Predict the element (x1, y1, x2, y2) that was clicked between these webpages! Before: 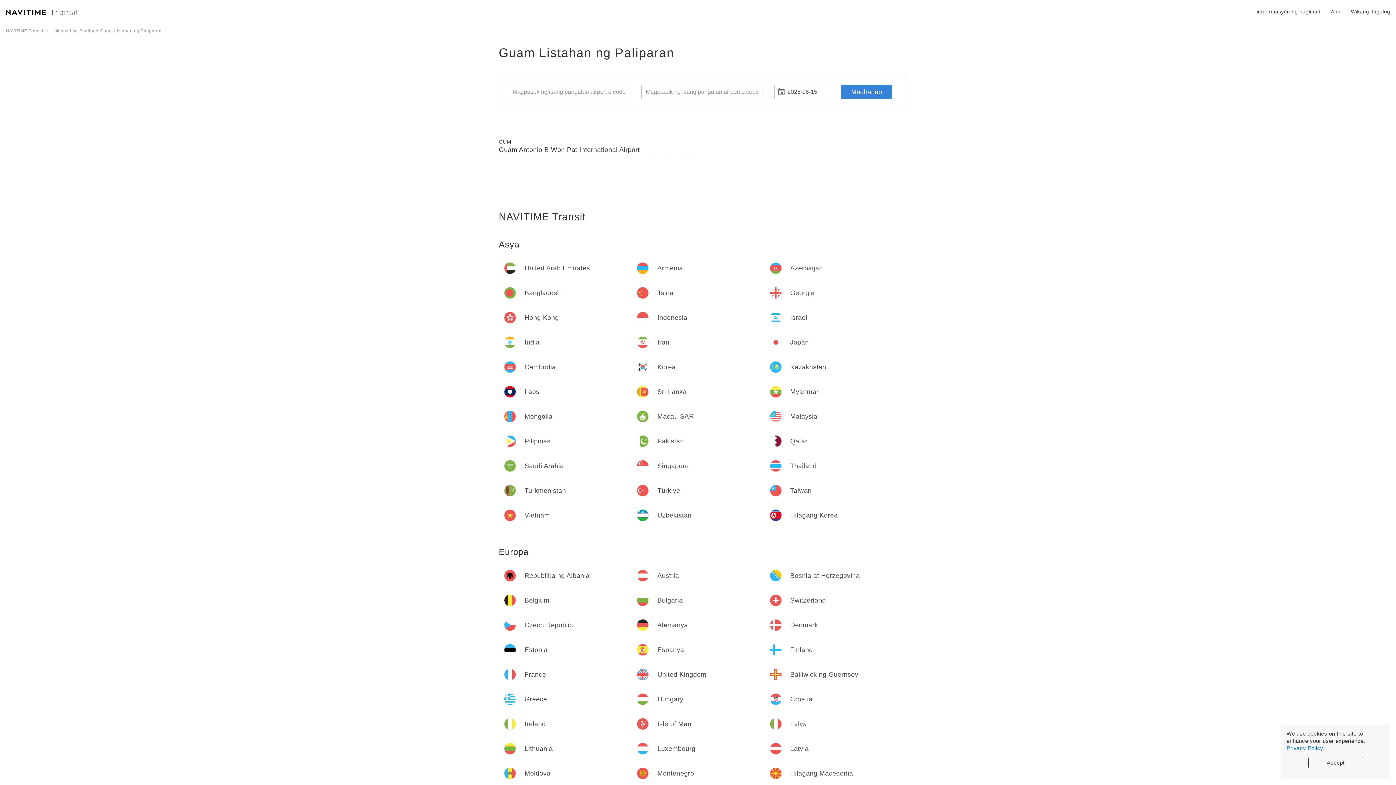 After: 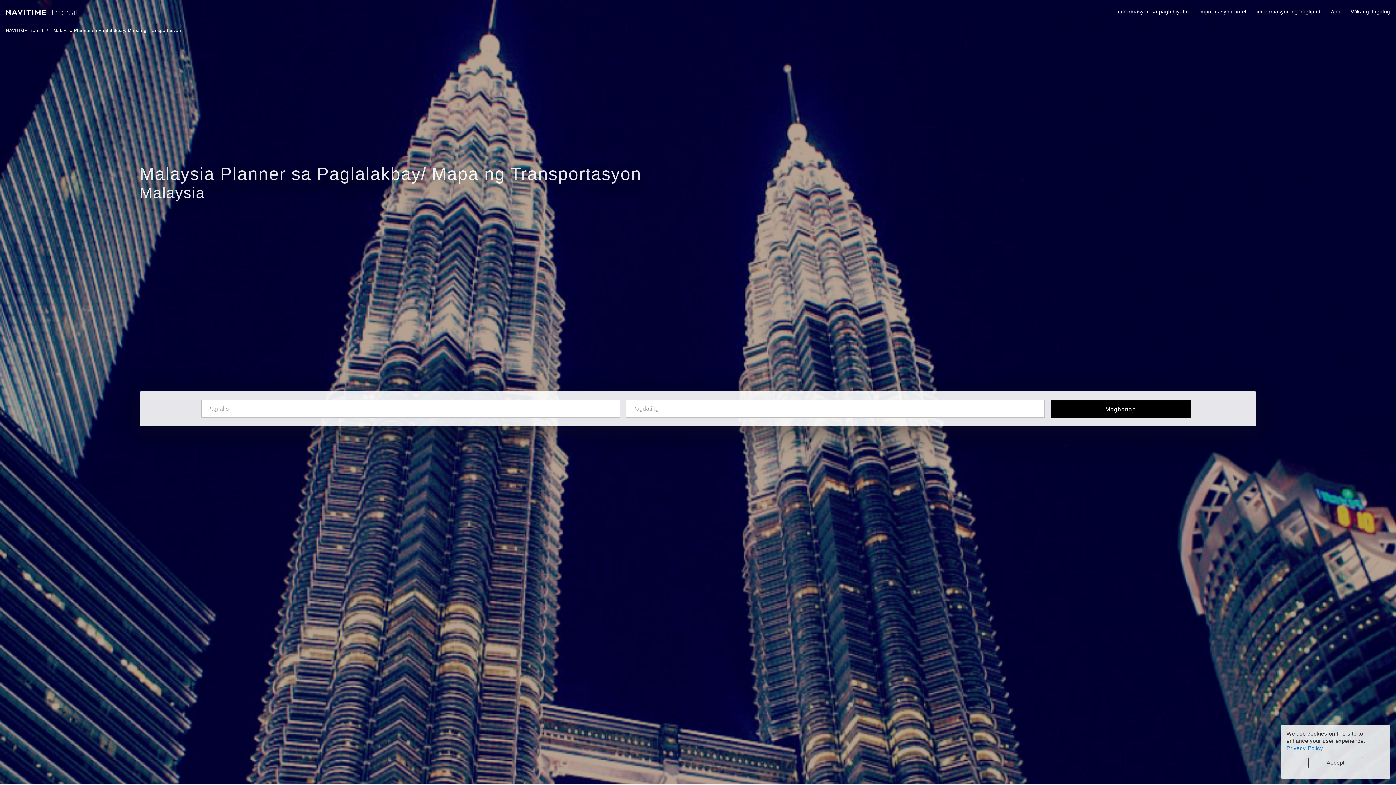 Action: label: Malaysia bbox: (770, 410, 891, 422)